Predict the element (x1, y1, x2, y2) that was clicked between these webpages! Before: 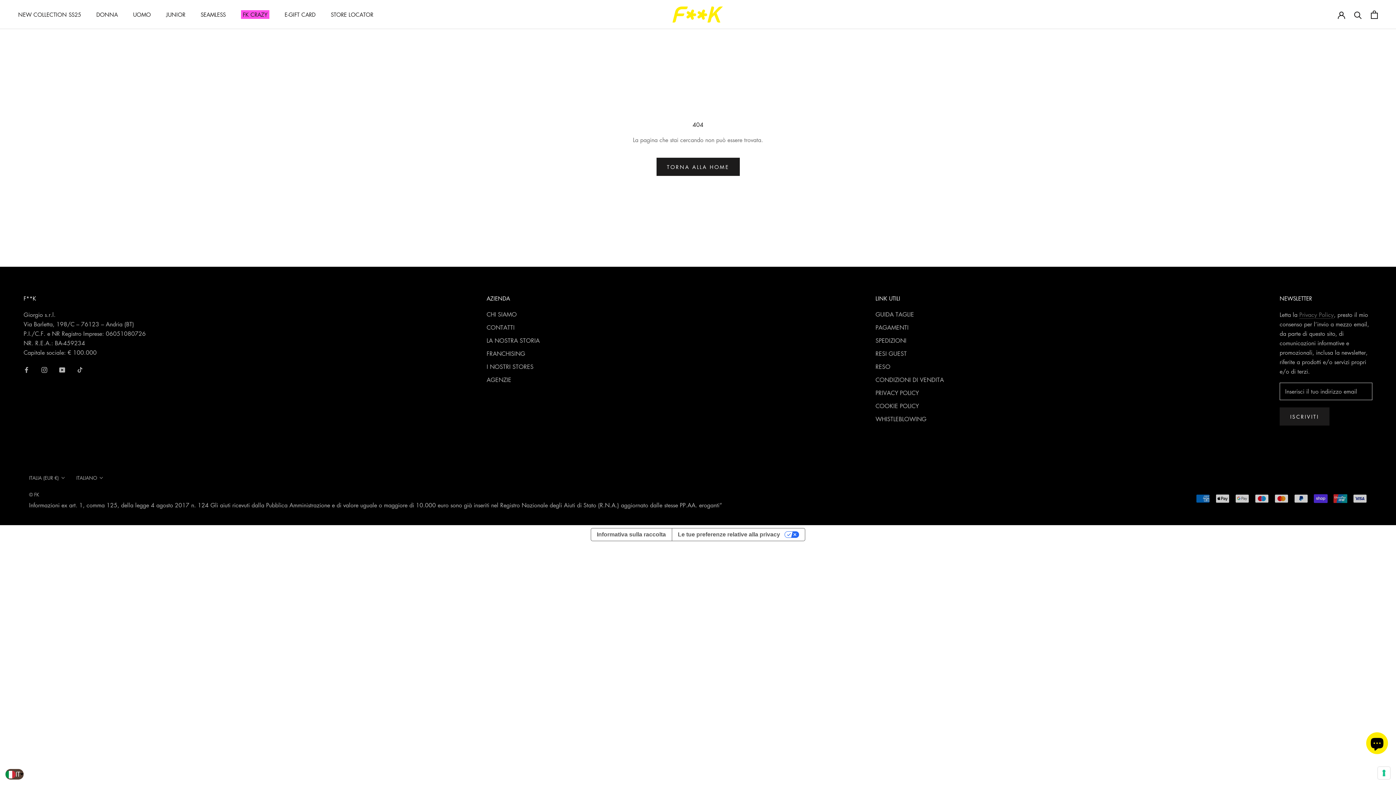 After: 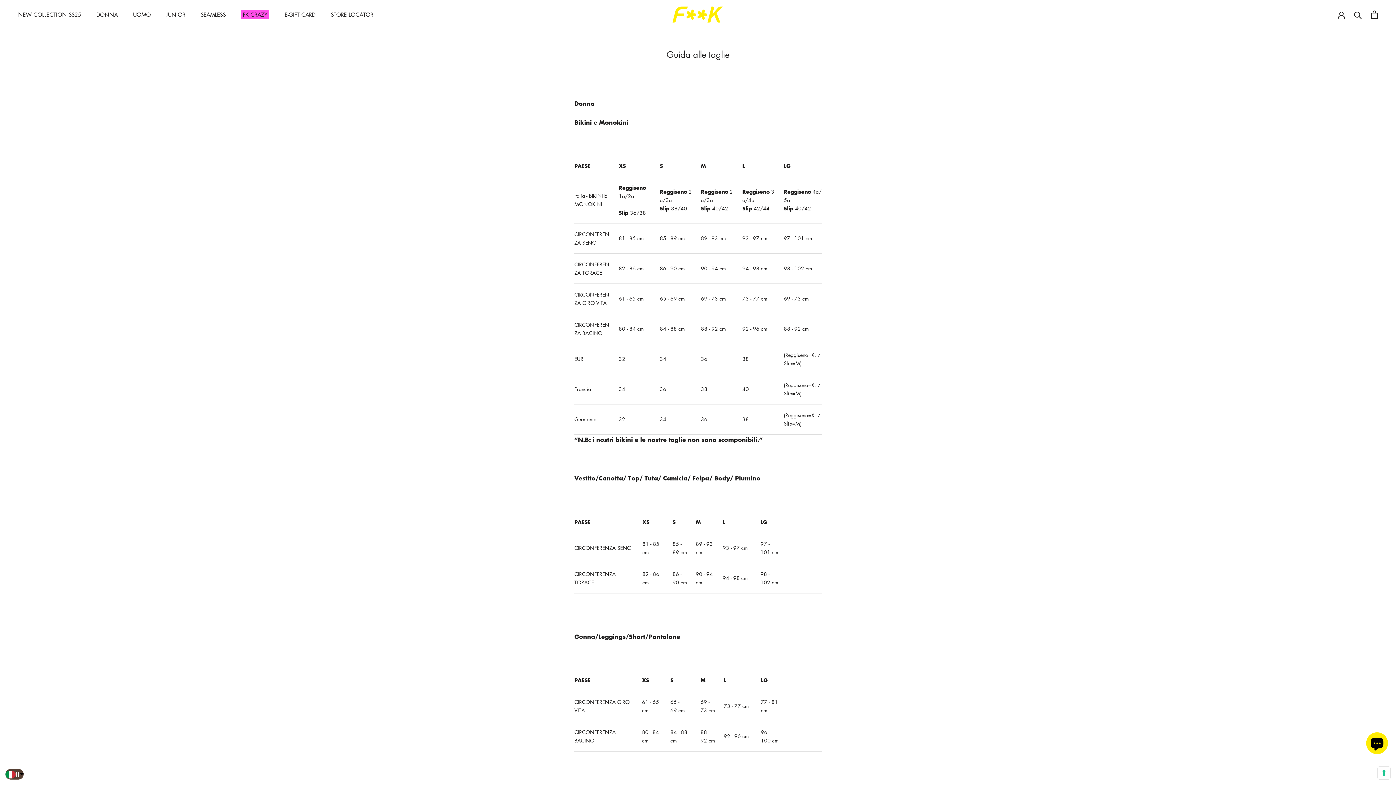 Action: label: GUIDA TAGLIE bbox: (875, 310, 944, 318)